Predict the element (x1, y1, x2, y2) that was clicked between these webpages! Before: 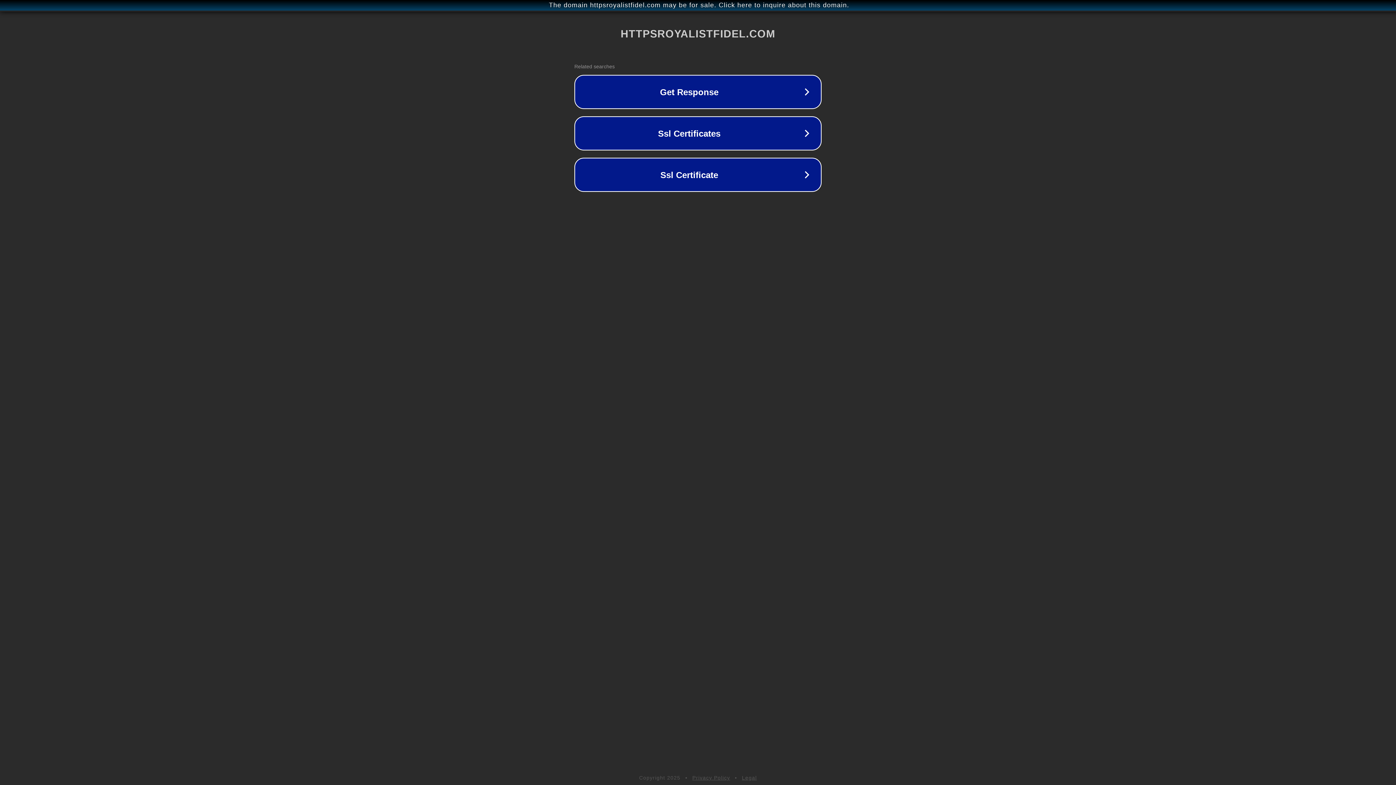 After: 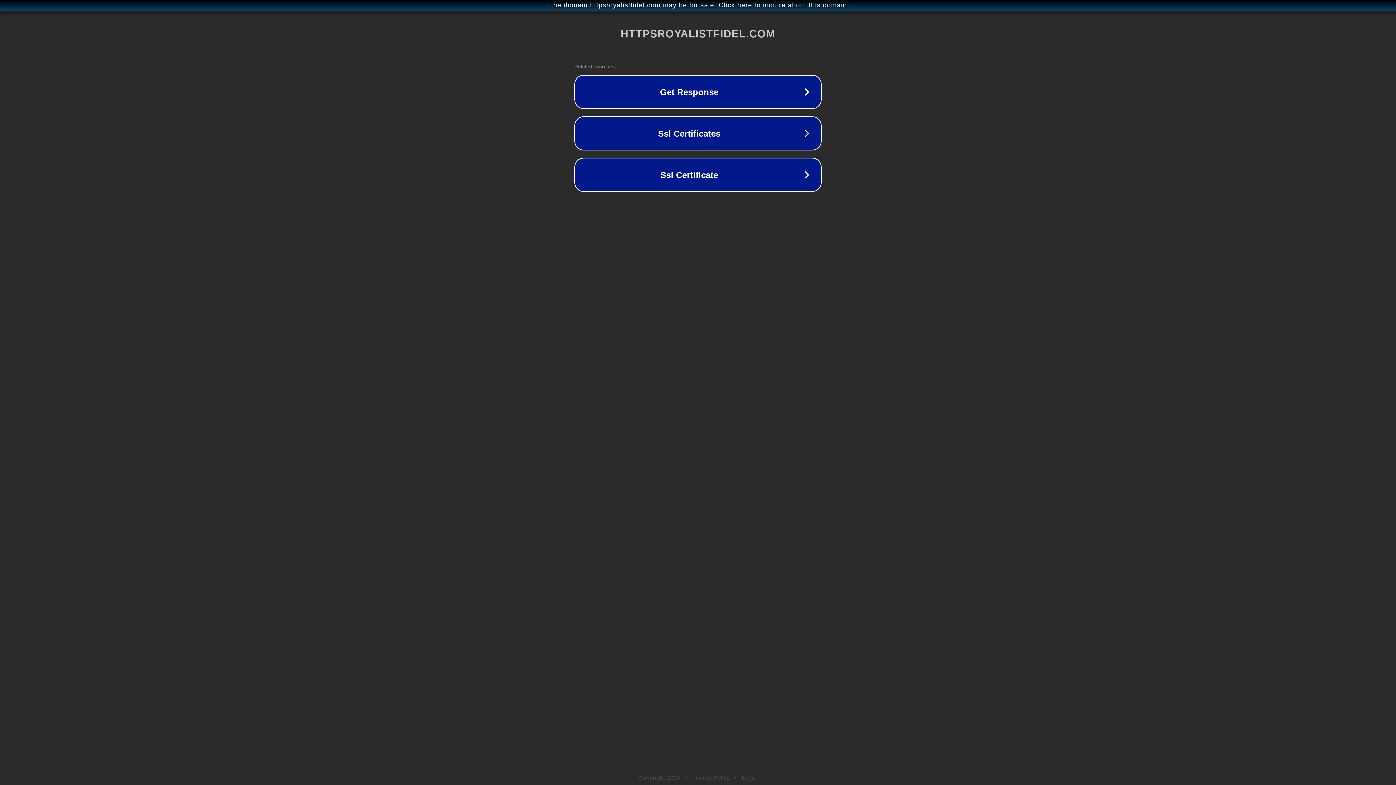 Action: label: Legal bbox: (742, 775, 757, 781)